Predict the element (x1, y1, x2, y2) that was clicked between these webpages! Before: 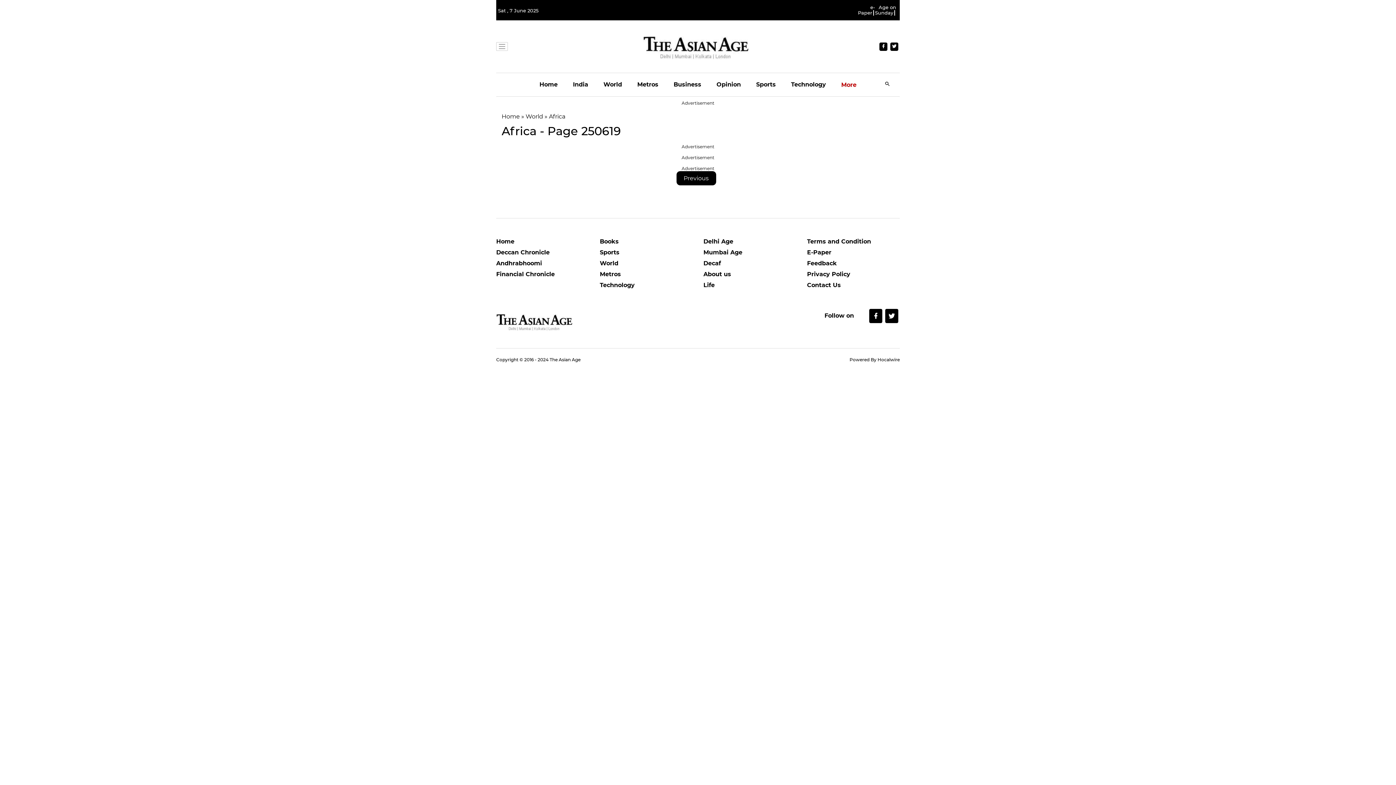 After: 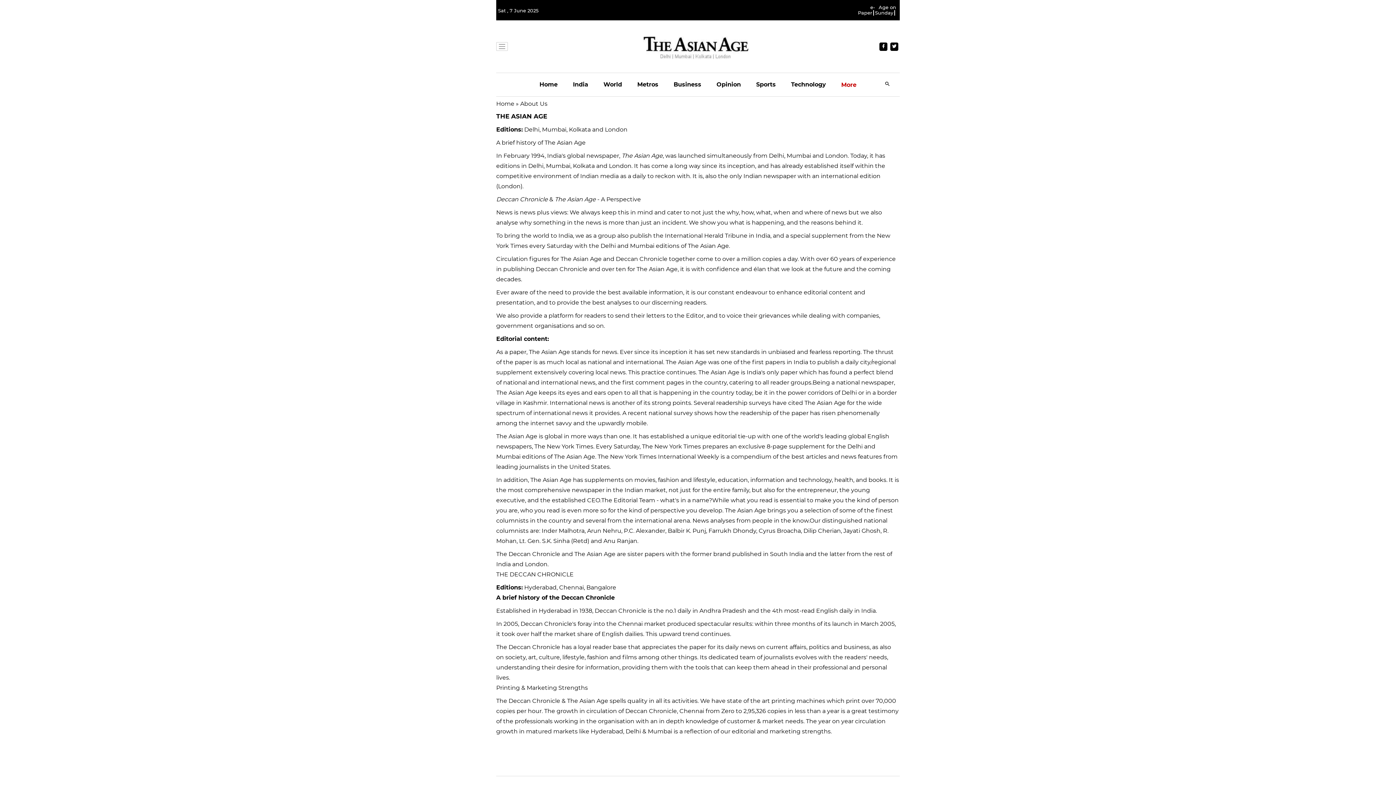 Action: label: About us bbox: (703, 270, 796, 281)